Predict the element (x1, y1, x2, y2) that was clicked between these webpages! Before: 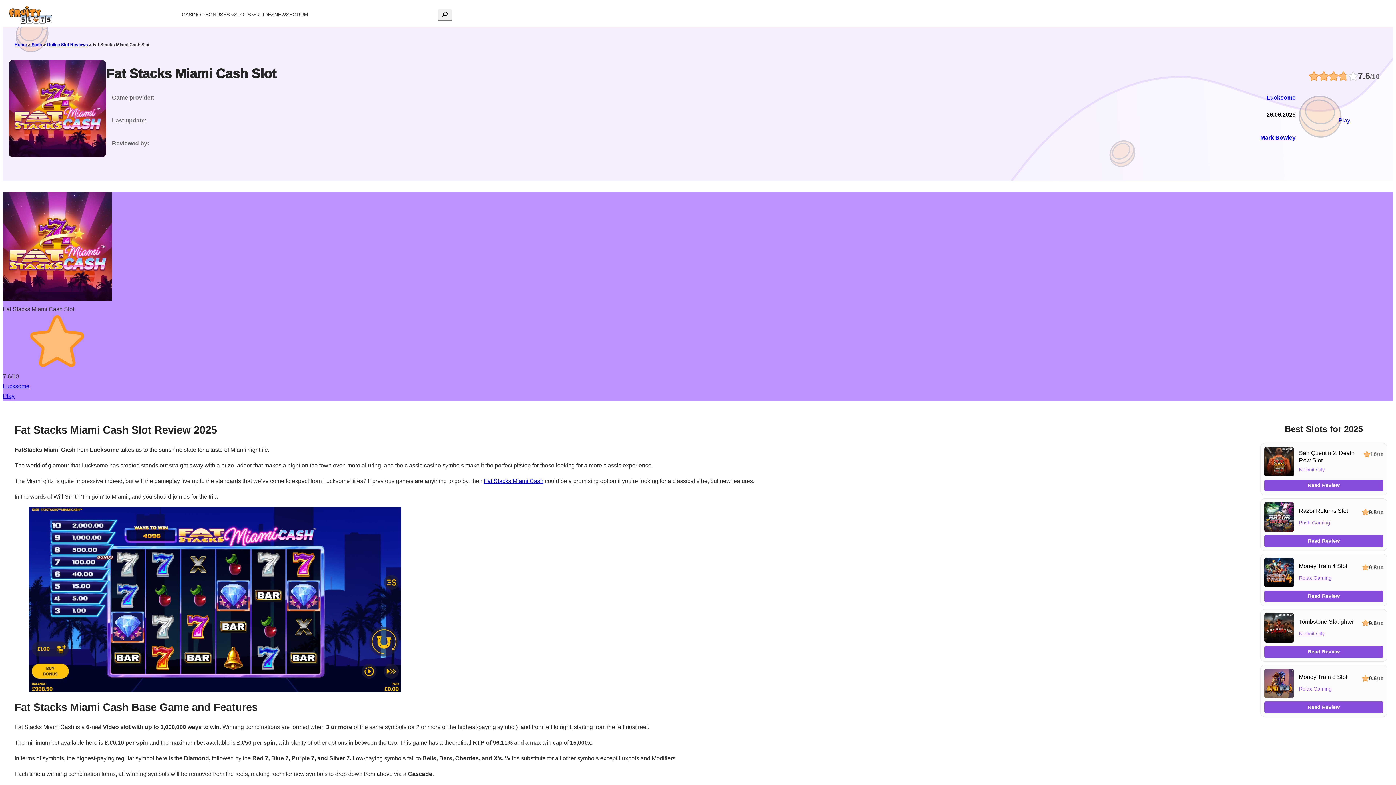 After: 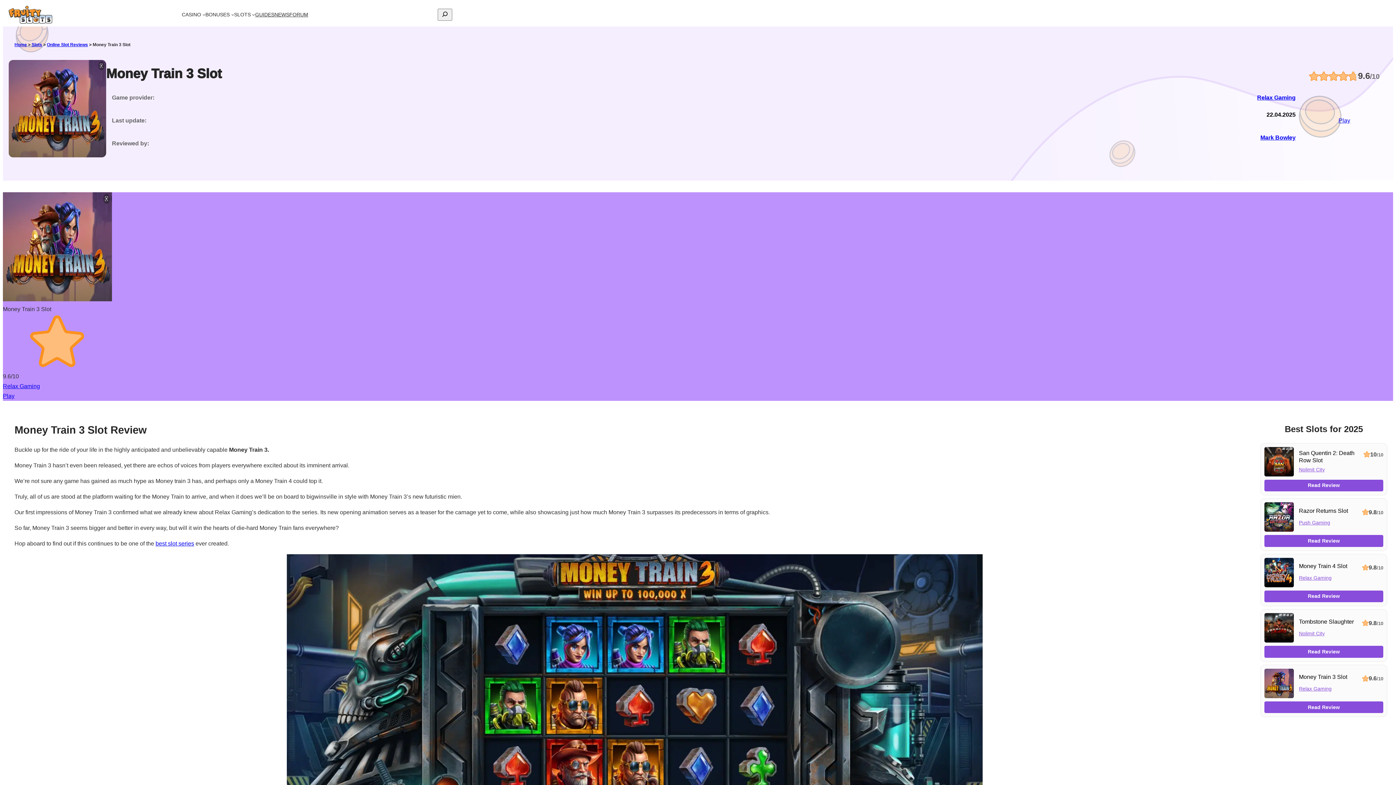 Action: label: Money Train 3 Slot bbox: (1299, 673, 1357, 681)